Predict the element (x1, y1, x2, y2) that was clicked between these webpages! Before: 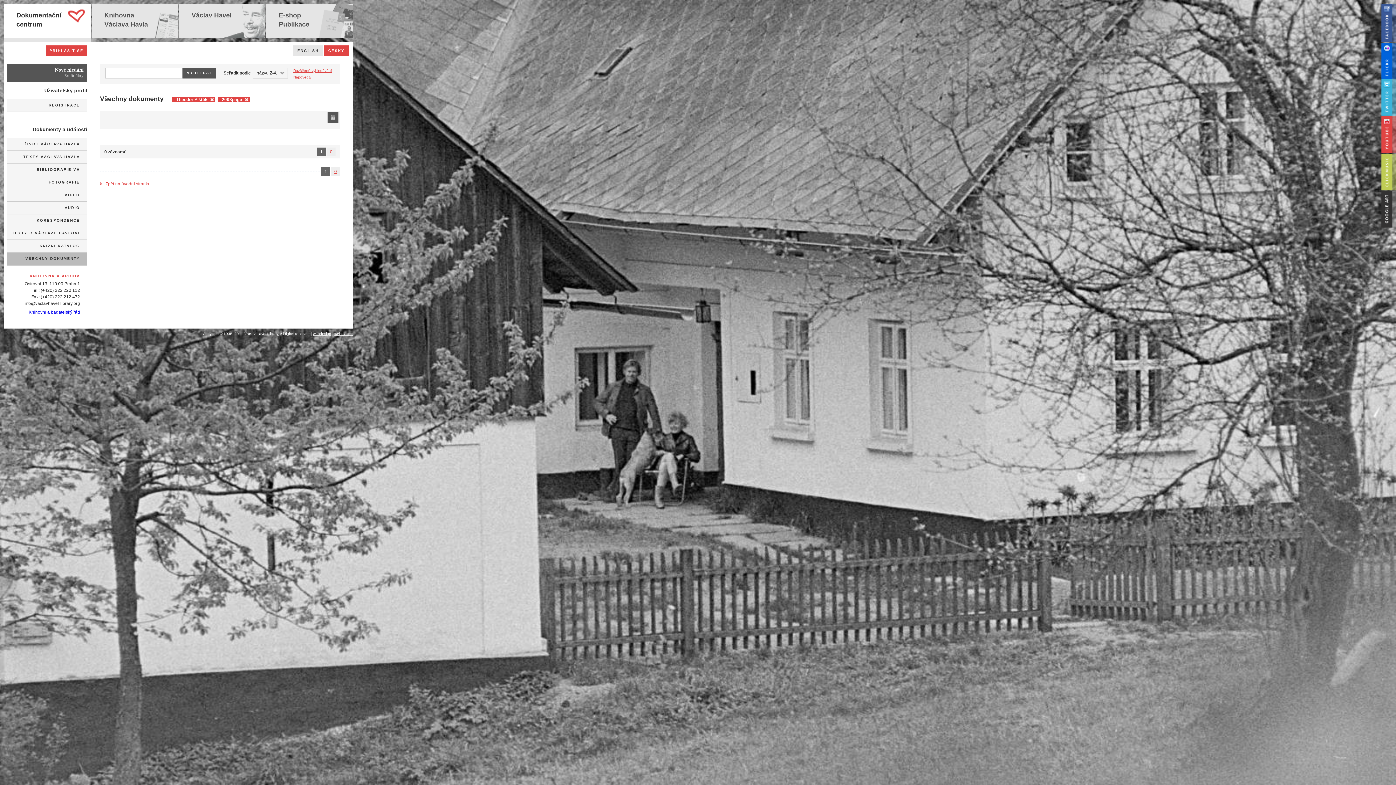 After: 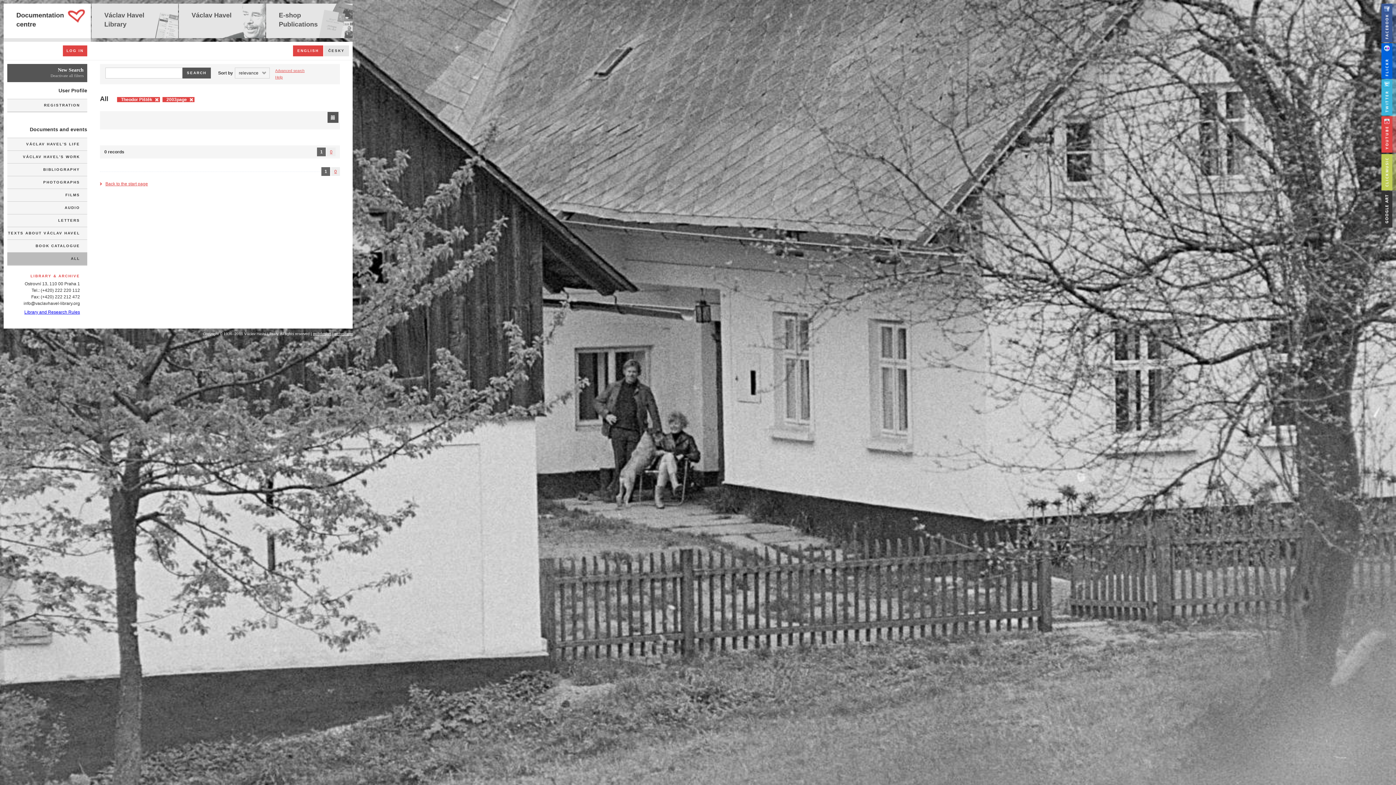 Action: label: ENGLISH bbox: (293, 45, 323, 56)